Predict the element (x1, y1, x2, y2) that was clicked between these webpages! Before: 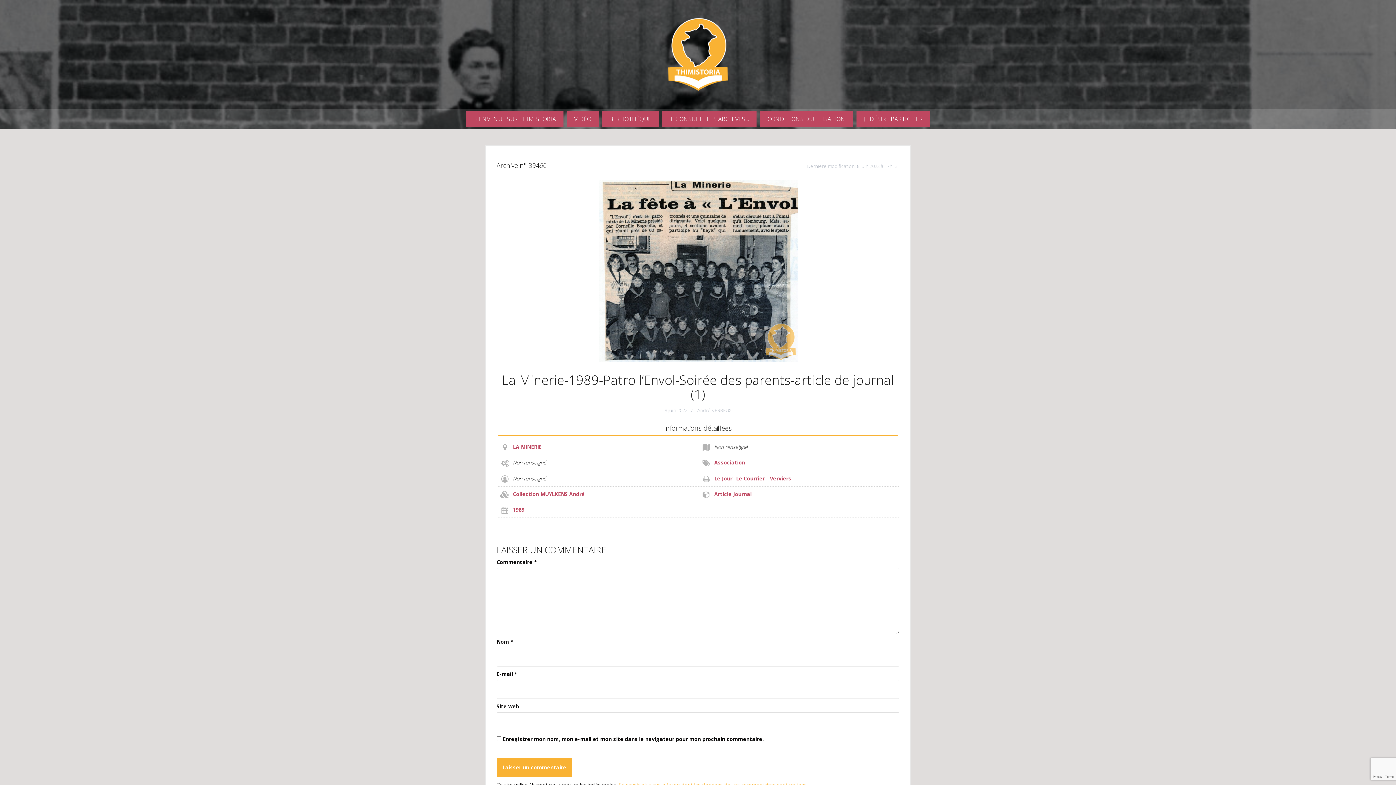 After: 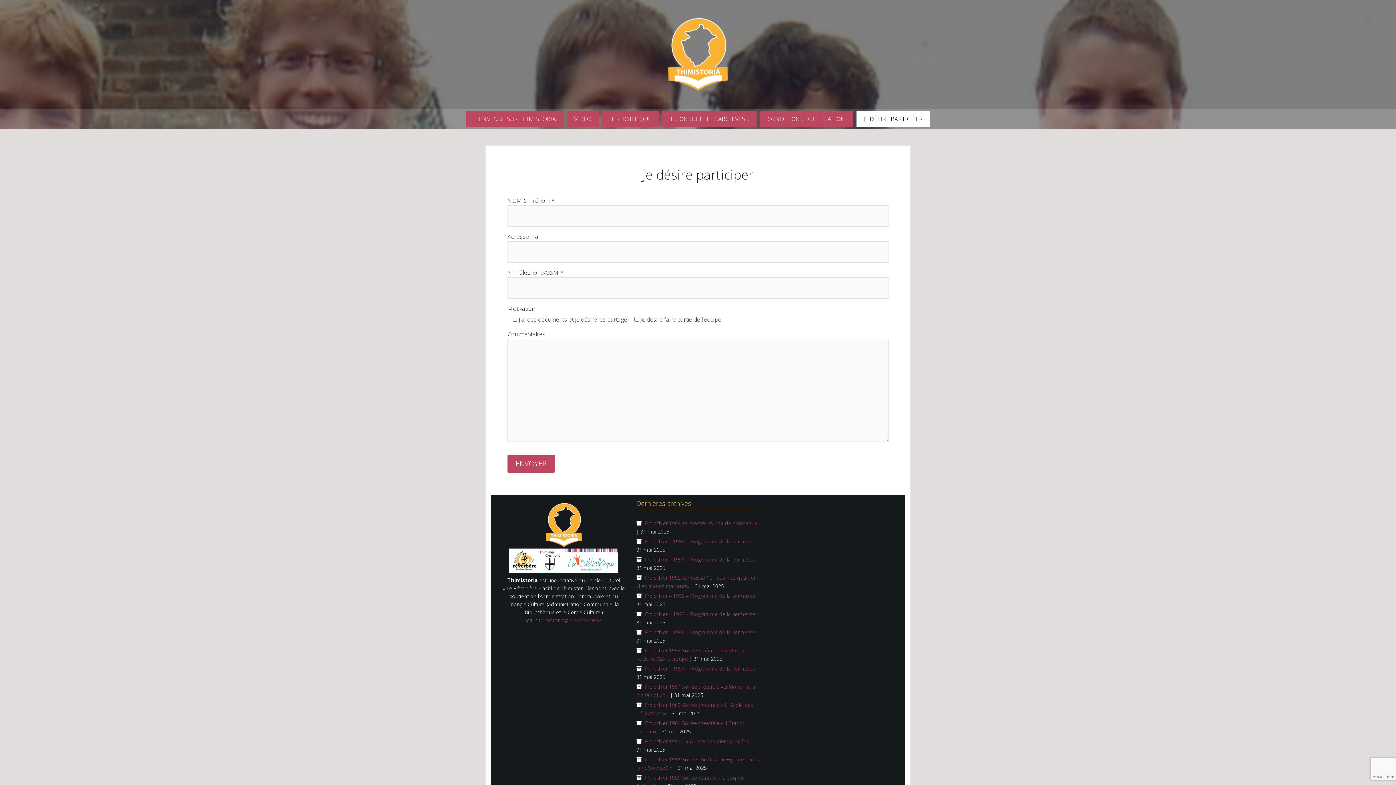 Action: label: JE DÉSIRE PARTICIPER bbox: (856, 110, 930, 127)